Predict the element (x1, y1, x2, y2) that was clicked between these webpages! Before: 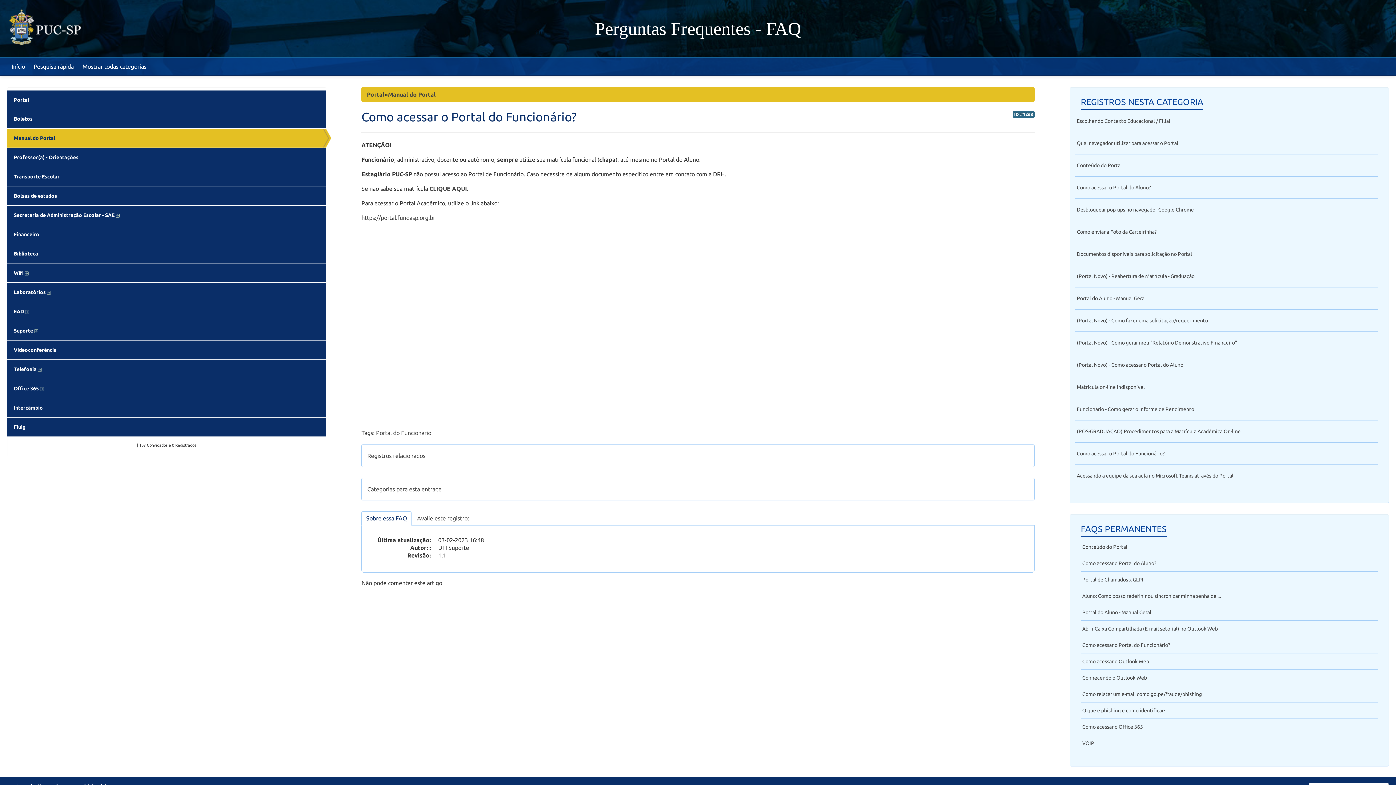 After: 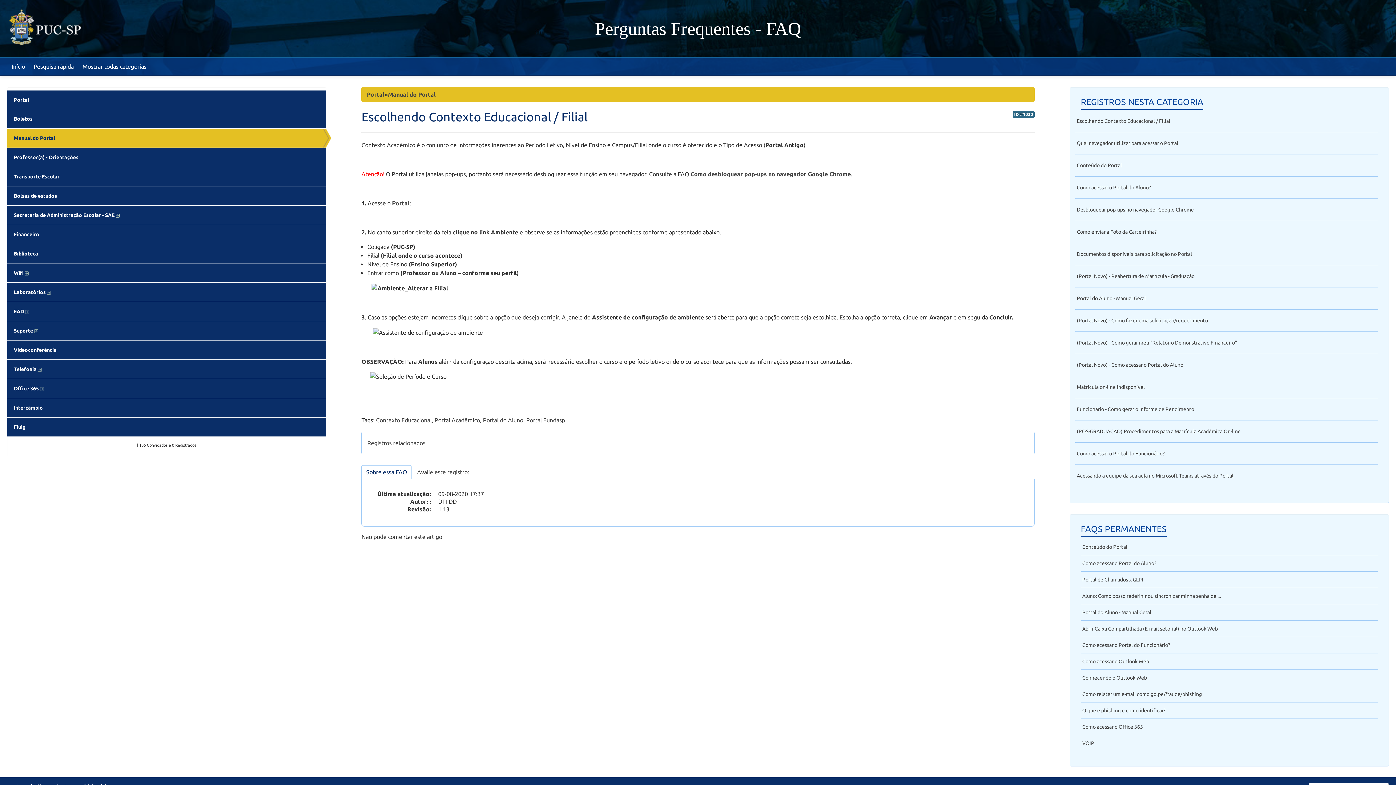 Action: bbox: (1077, 118, 1170, 124) label: Escolhendo Contexto Educacional / Filial